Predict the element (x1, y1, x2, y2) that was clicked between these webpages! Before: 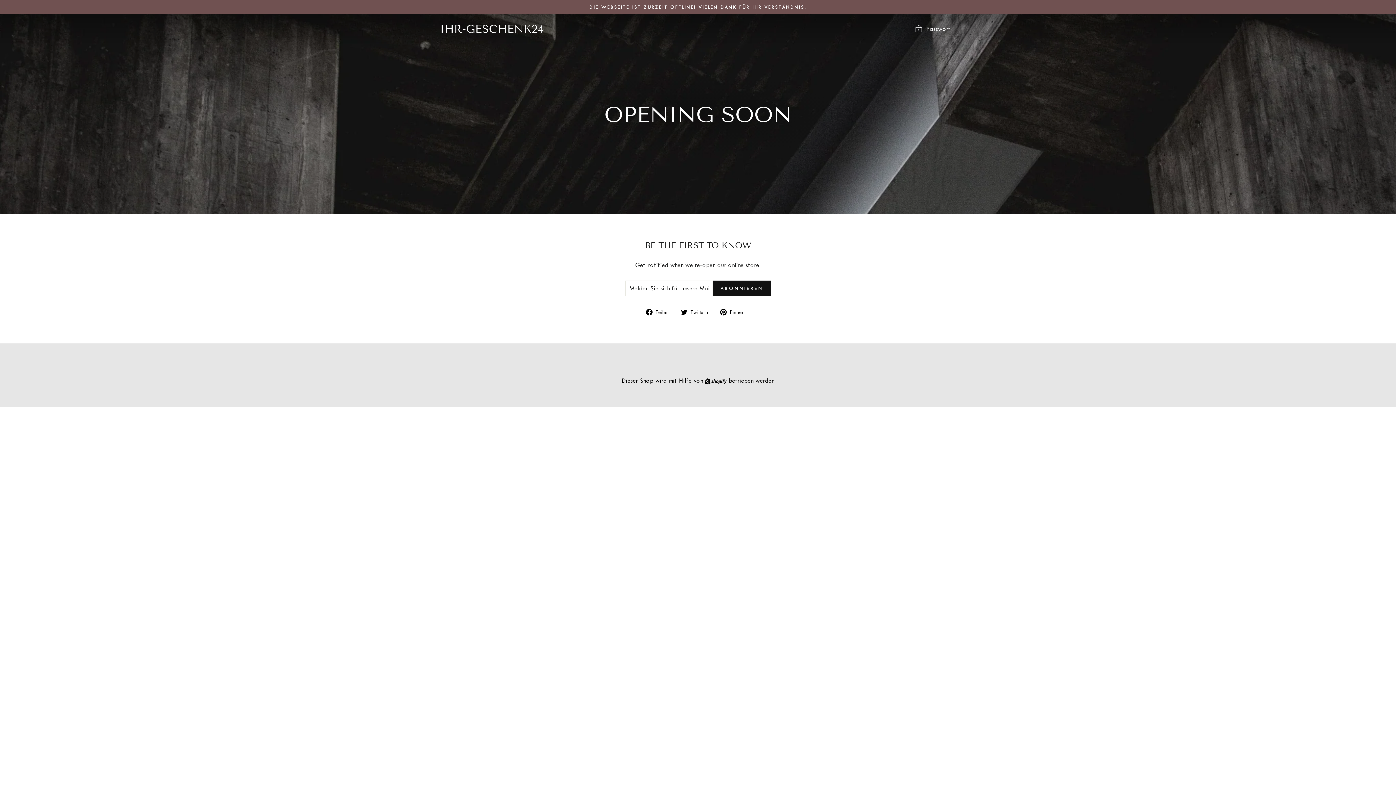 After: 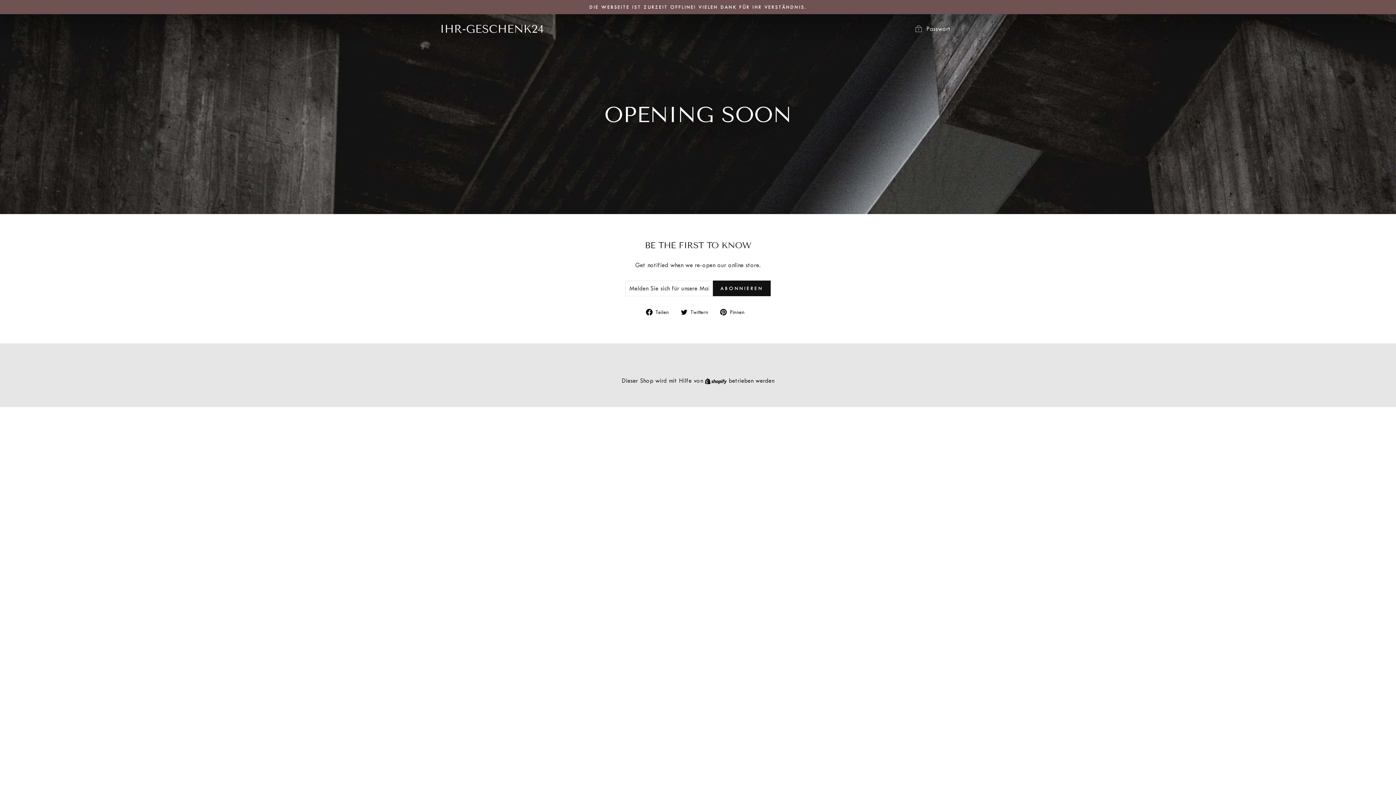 Action: label:  Pinnen
Auf Pinterest pinnen bbox: (720, 307, 750, 316)